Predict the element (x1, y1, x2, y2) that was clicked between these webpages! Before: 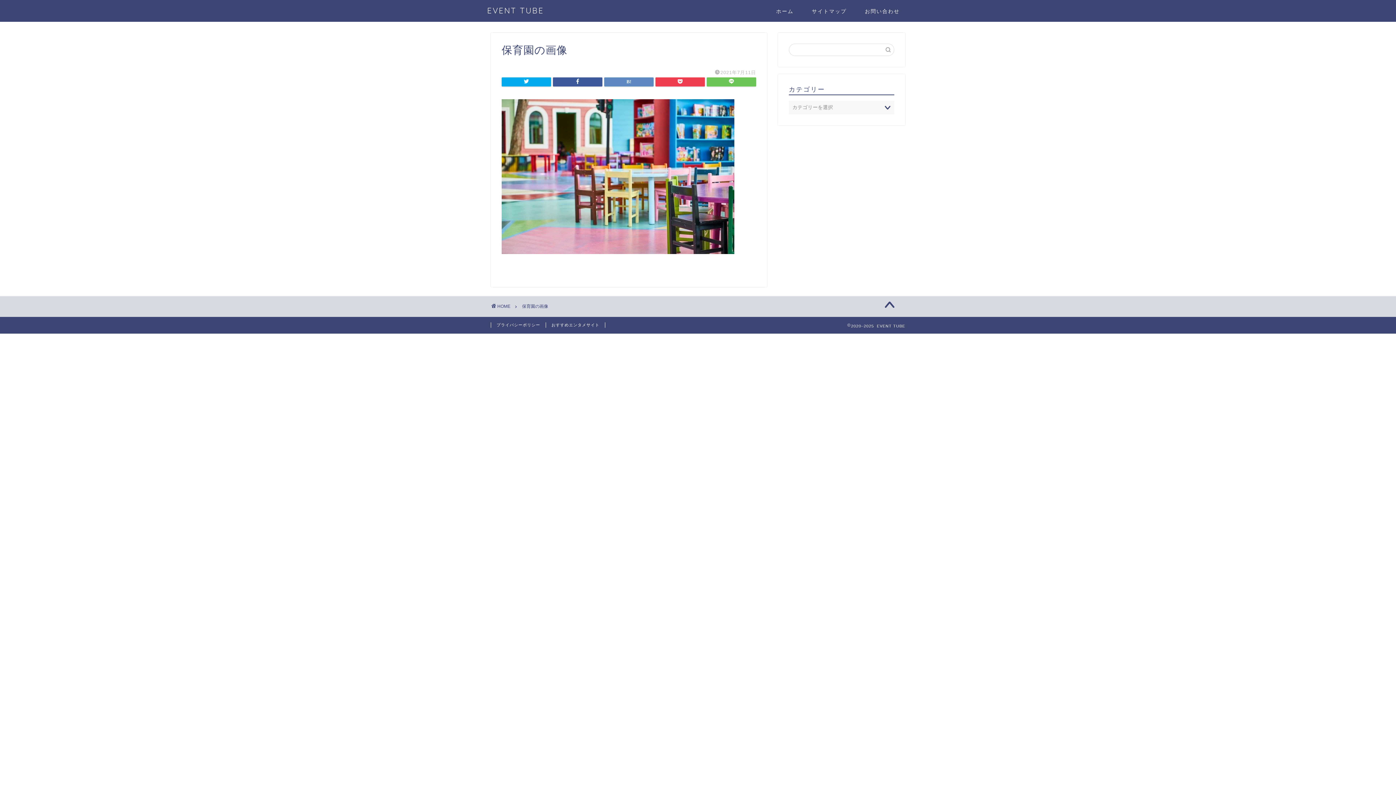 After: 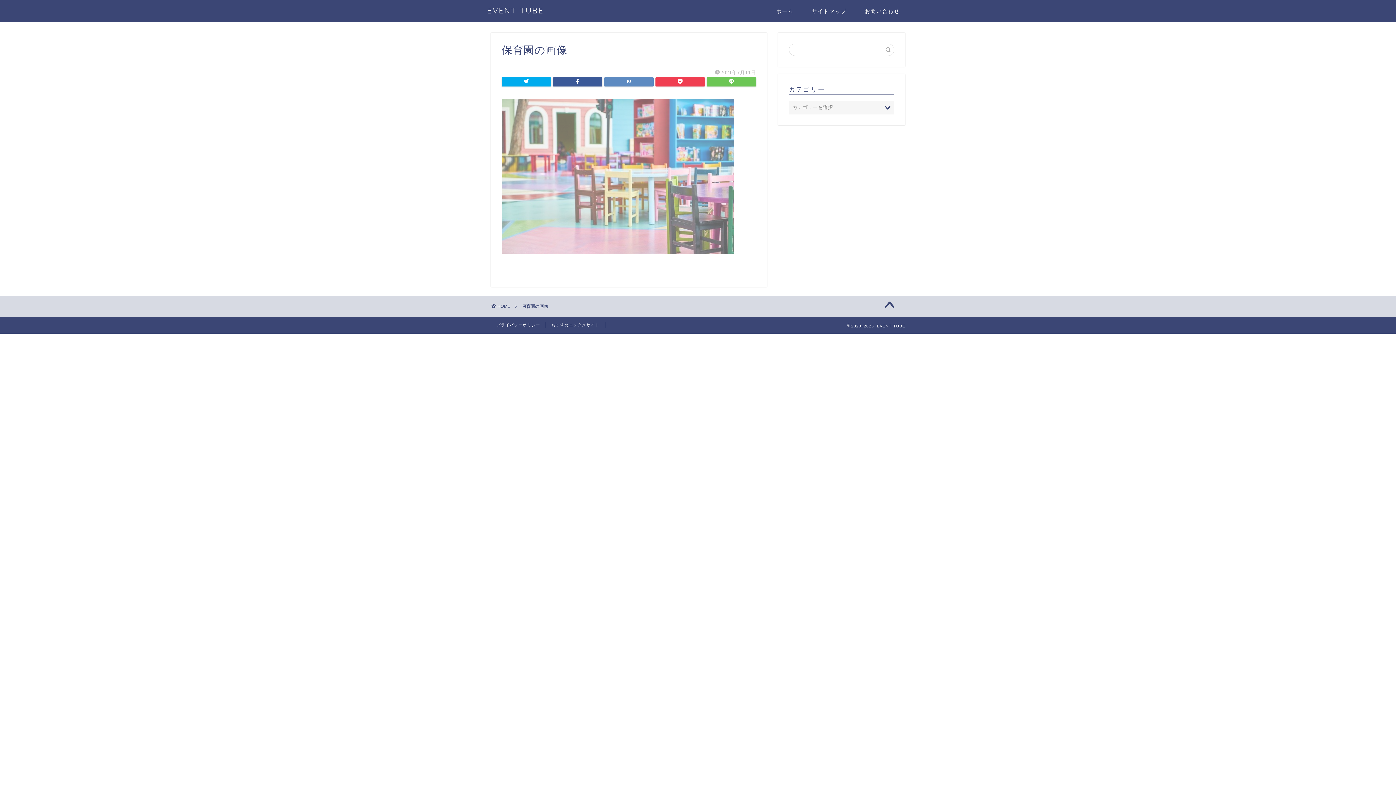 Action: bbox: (501, 256, 734, 262)